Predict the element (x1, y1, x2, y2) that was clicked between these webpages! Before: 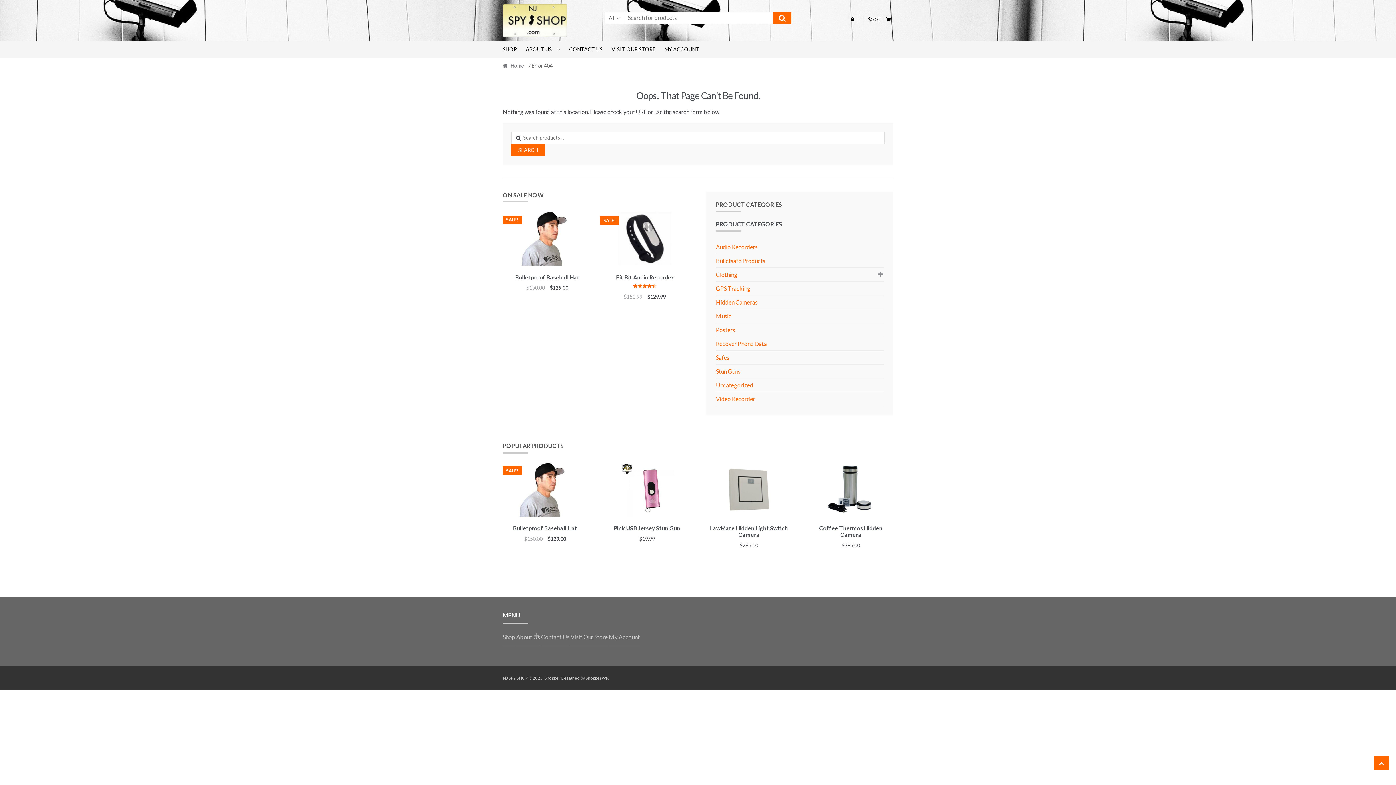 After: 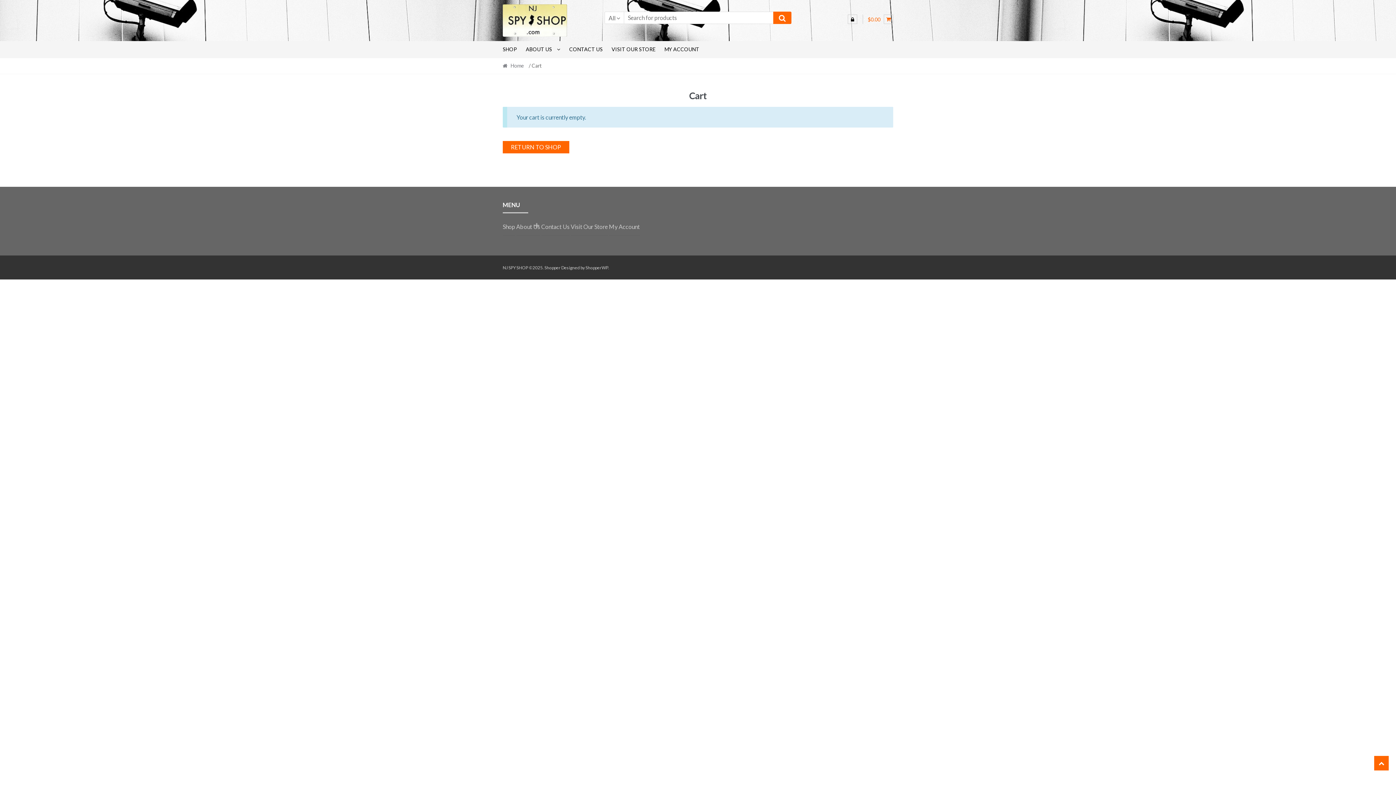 Action: bbox: (868, 14, 893, 24) label: $0.00